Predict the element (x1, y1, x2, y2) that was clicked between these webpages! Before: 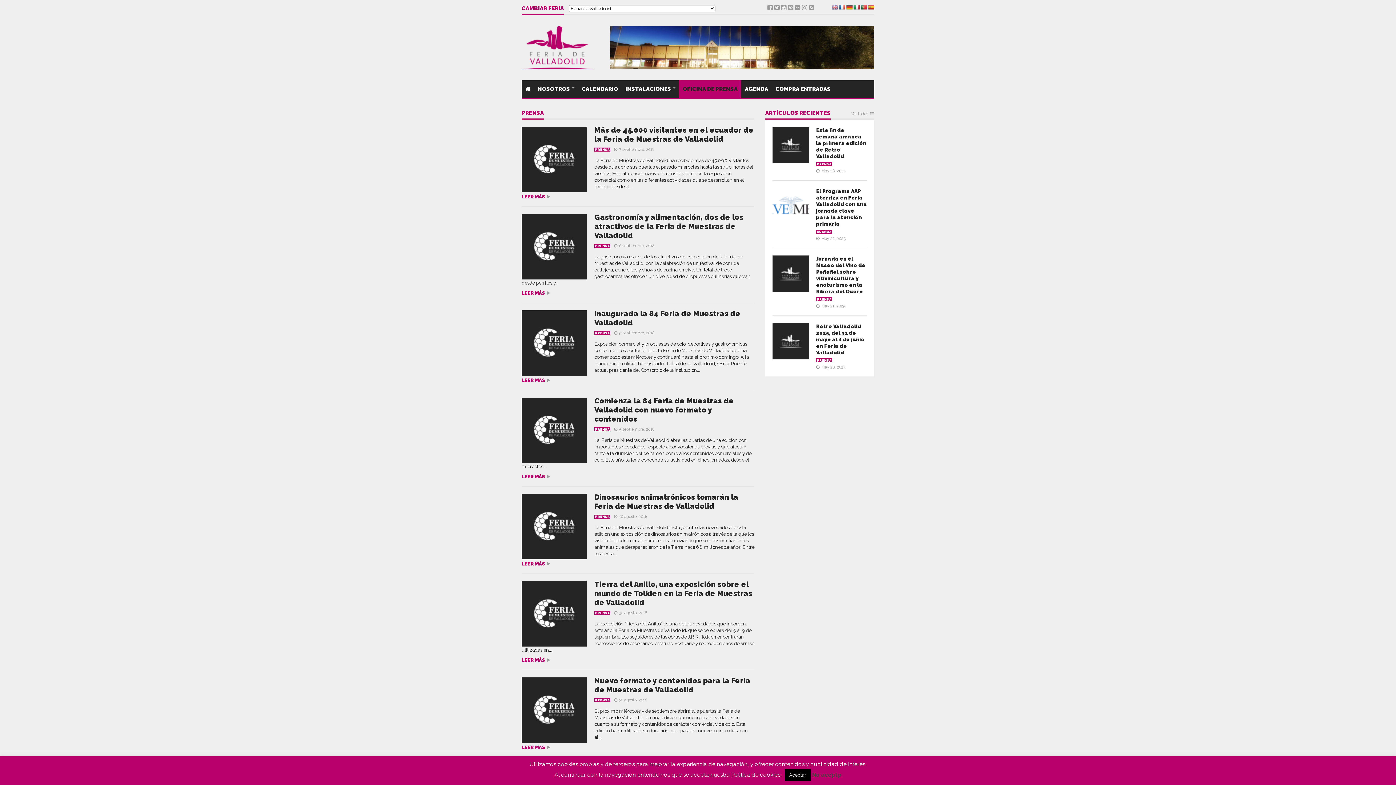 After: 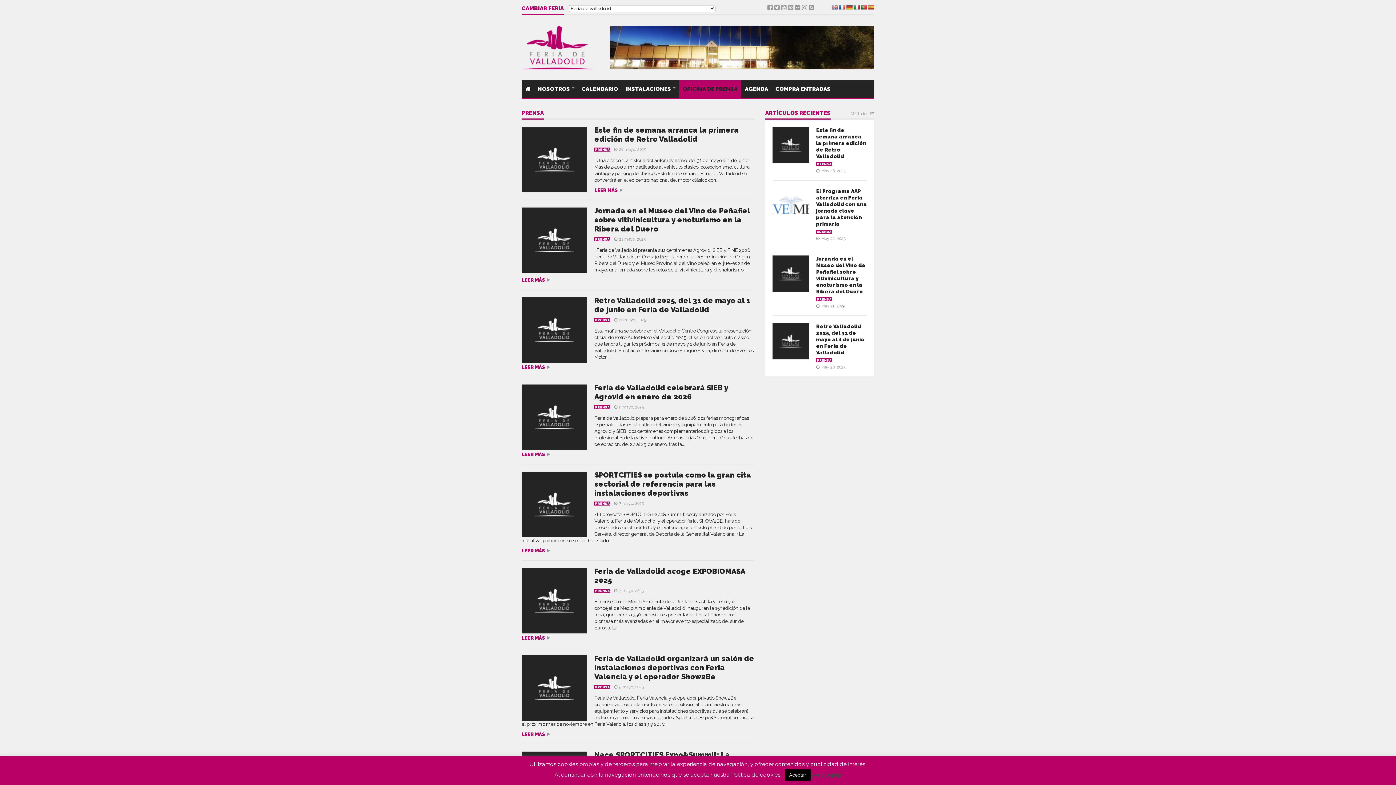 Action: label: PRENSA bbox: (594, 331, 610, 335)